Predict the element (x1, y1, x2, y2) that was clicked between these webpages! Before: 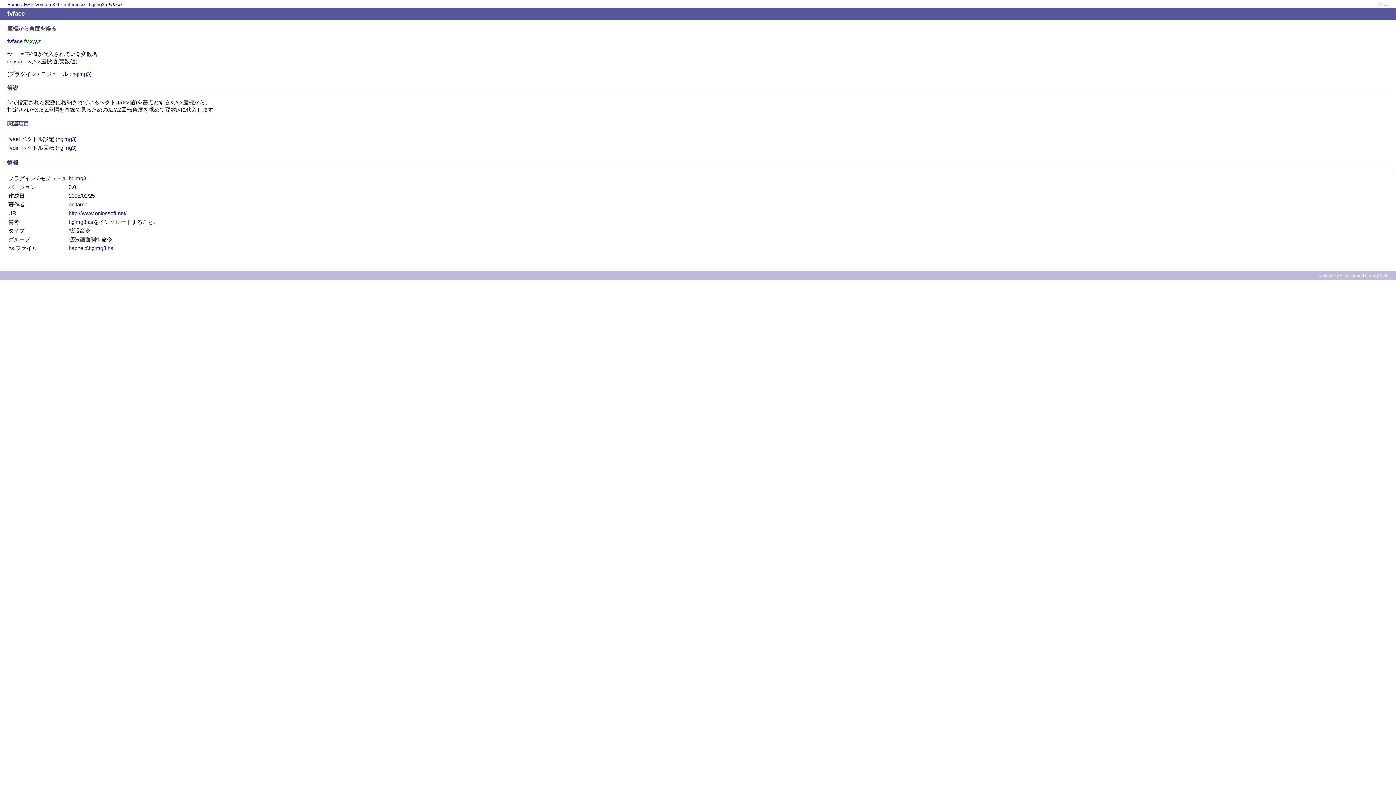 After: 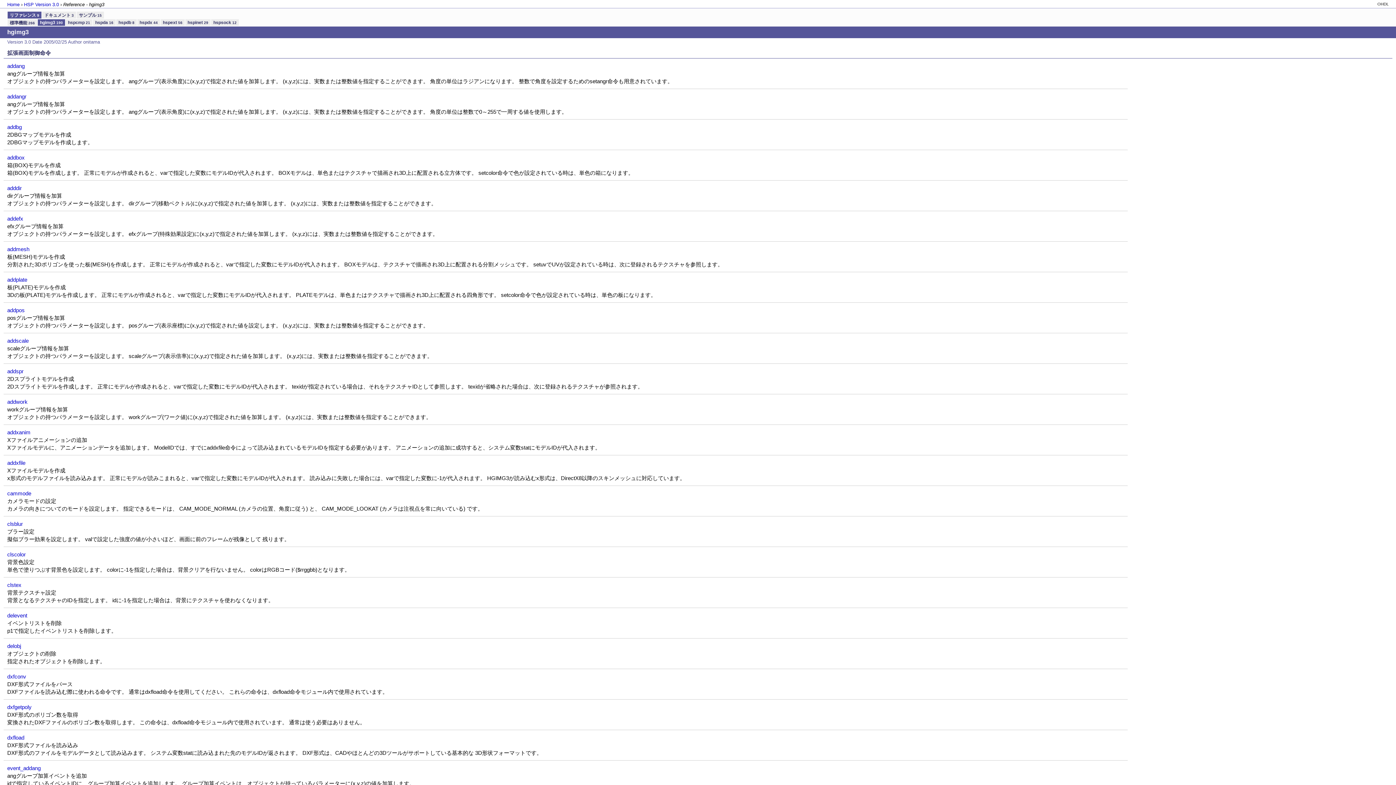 Action: bbox: (63, 1, 104, 7) label: Reference - hgimg3